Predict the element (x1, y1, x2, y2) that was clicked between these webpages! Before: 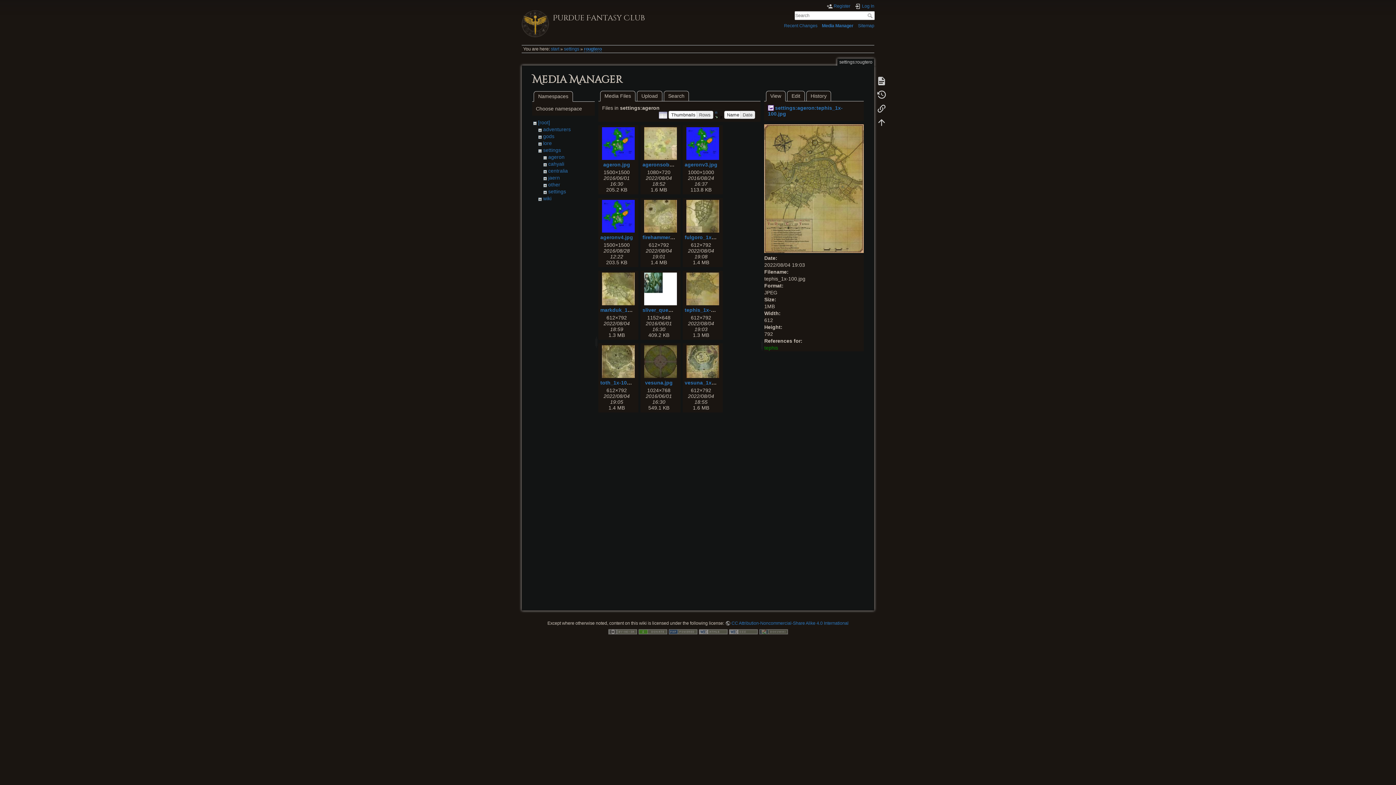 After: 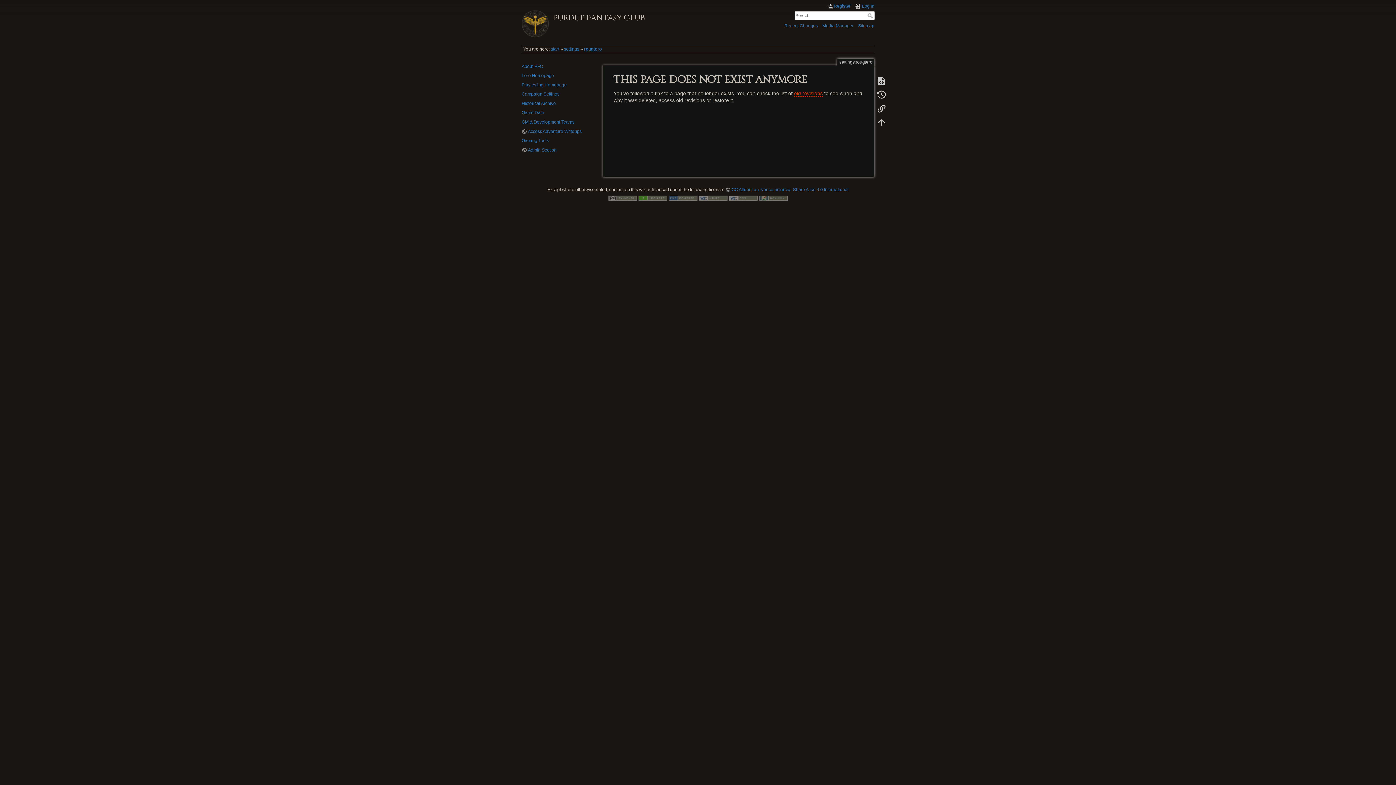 Action: label: Search bbox: (867, 13, 874, 18)